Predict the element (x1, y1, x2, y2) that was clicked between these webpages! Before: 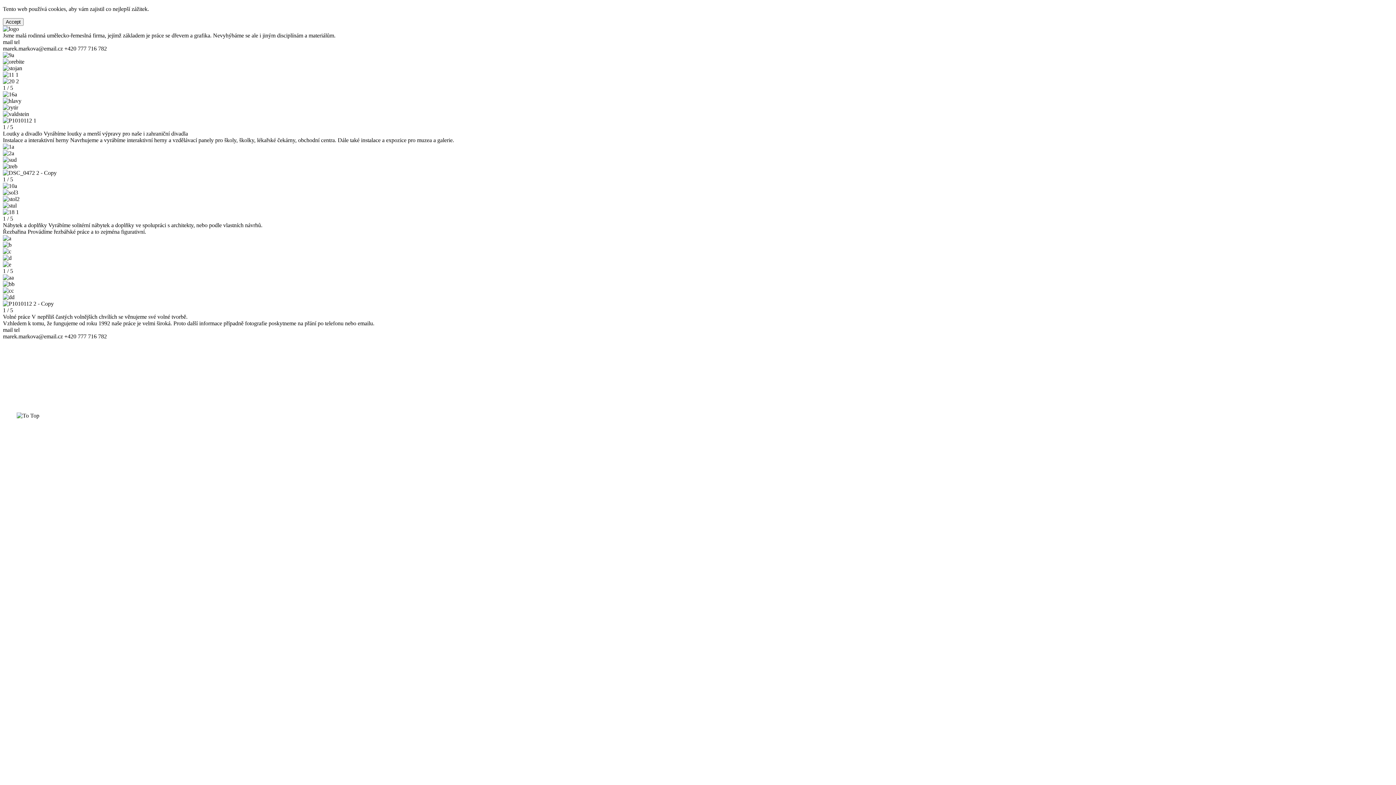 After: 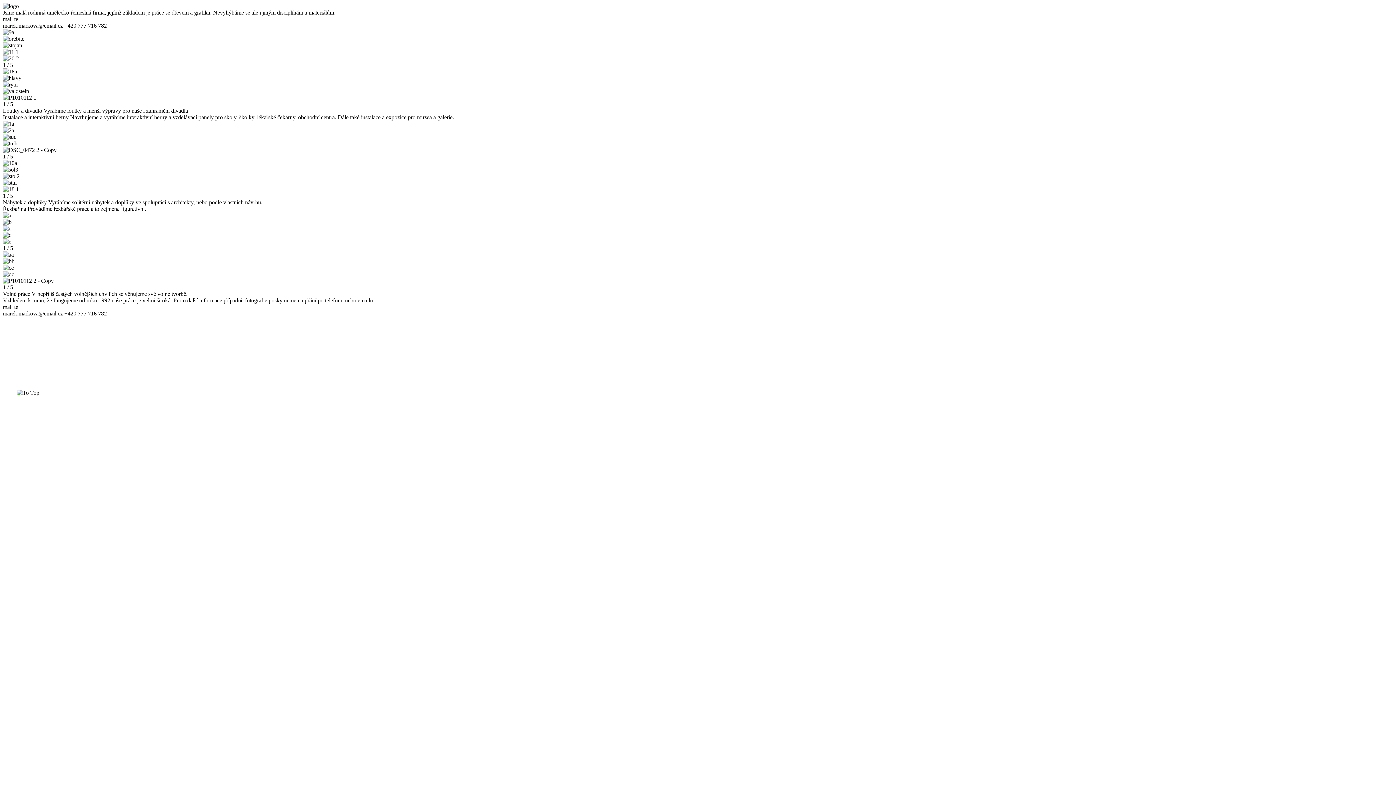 Action: bbox: (2, 18, 23, 25) label: Accept